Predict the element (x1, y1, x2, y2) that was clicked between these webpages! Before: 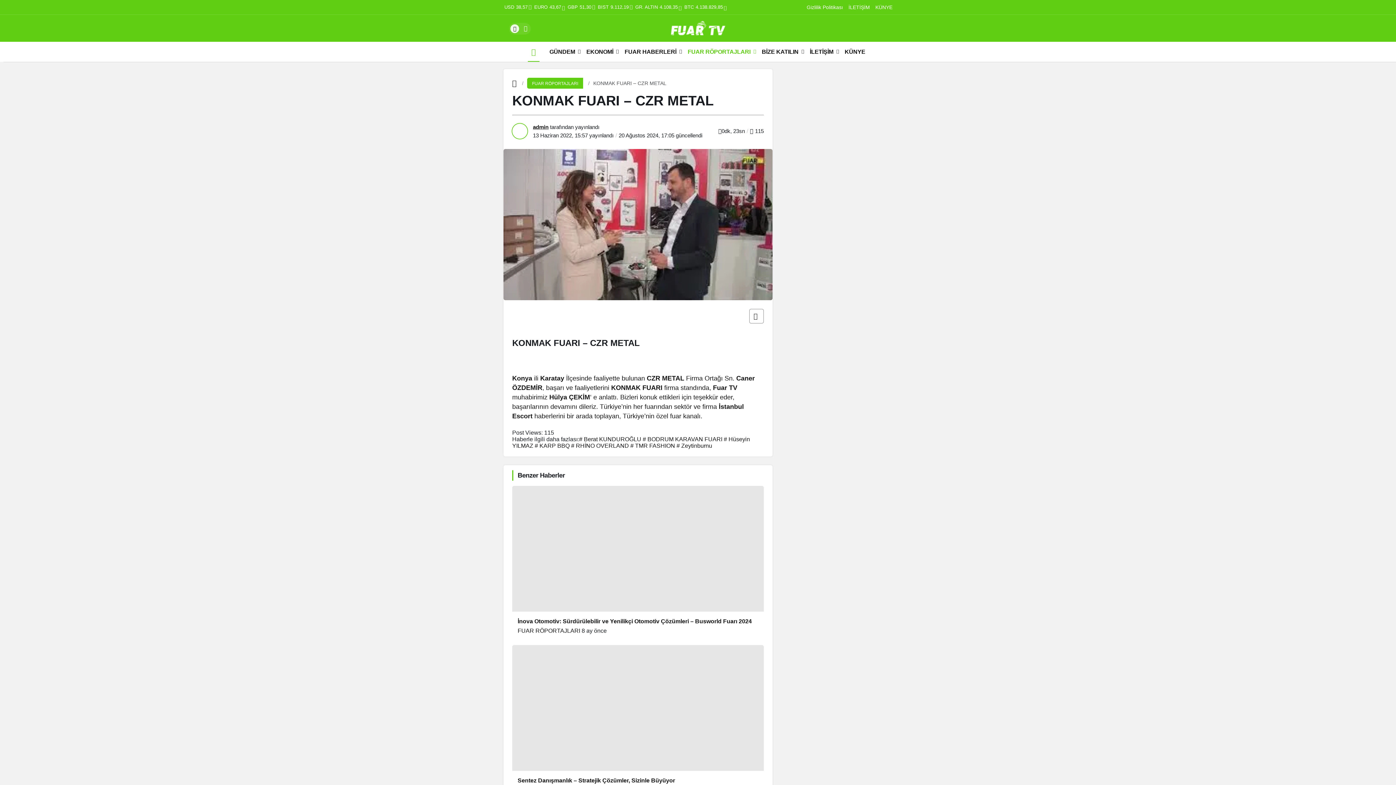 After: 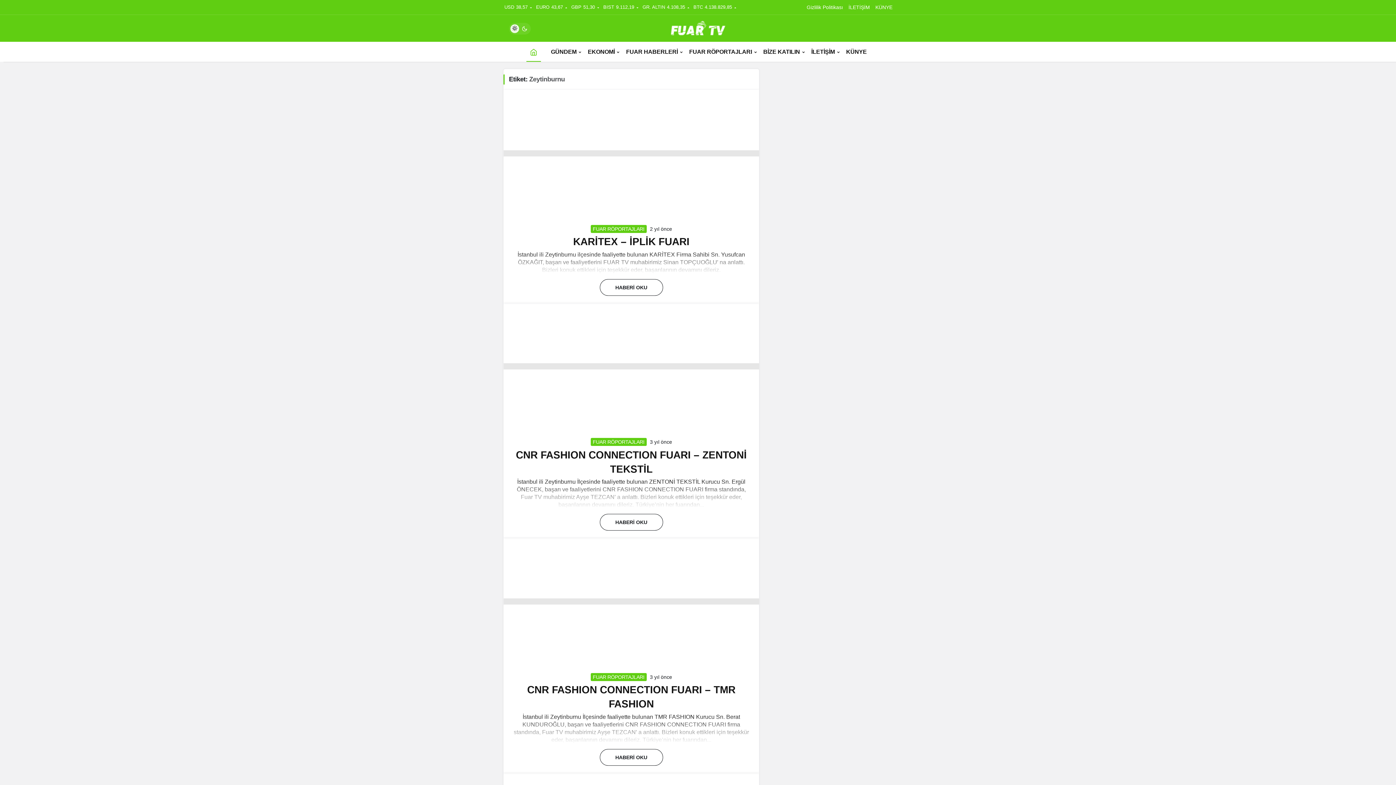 Action: label: # Zeytinburnu bbox: (676, 442, 712, 448)